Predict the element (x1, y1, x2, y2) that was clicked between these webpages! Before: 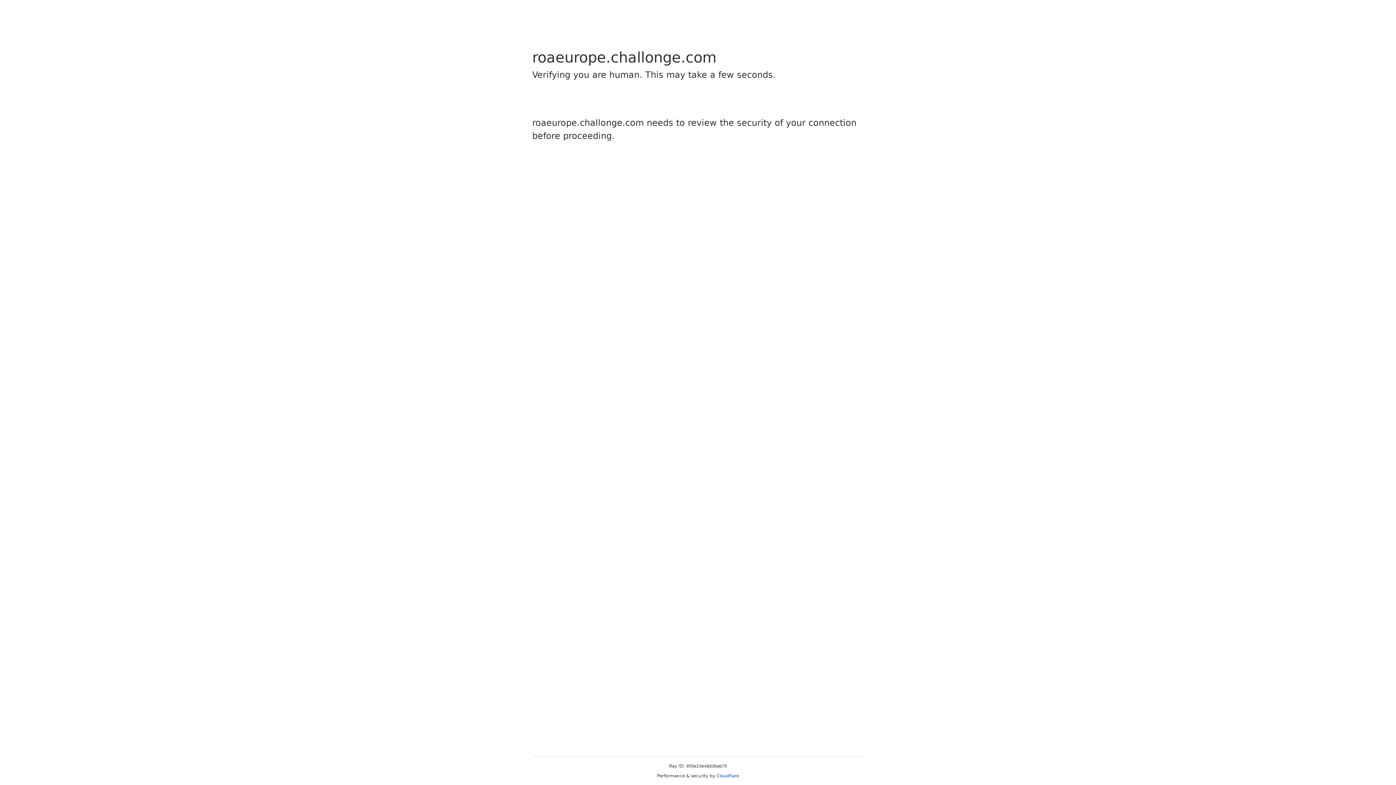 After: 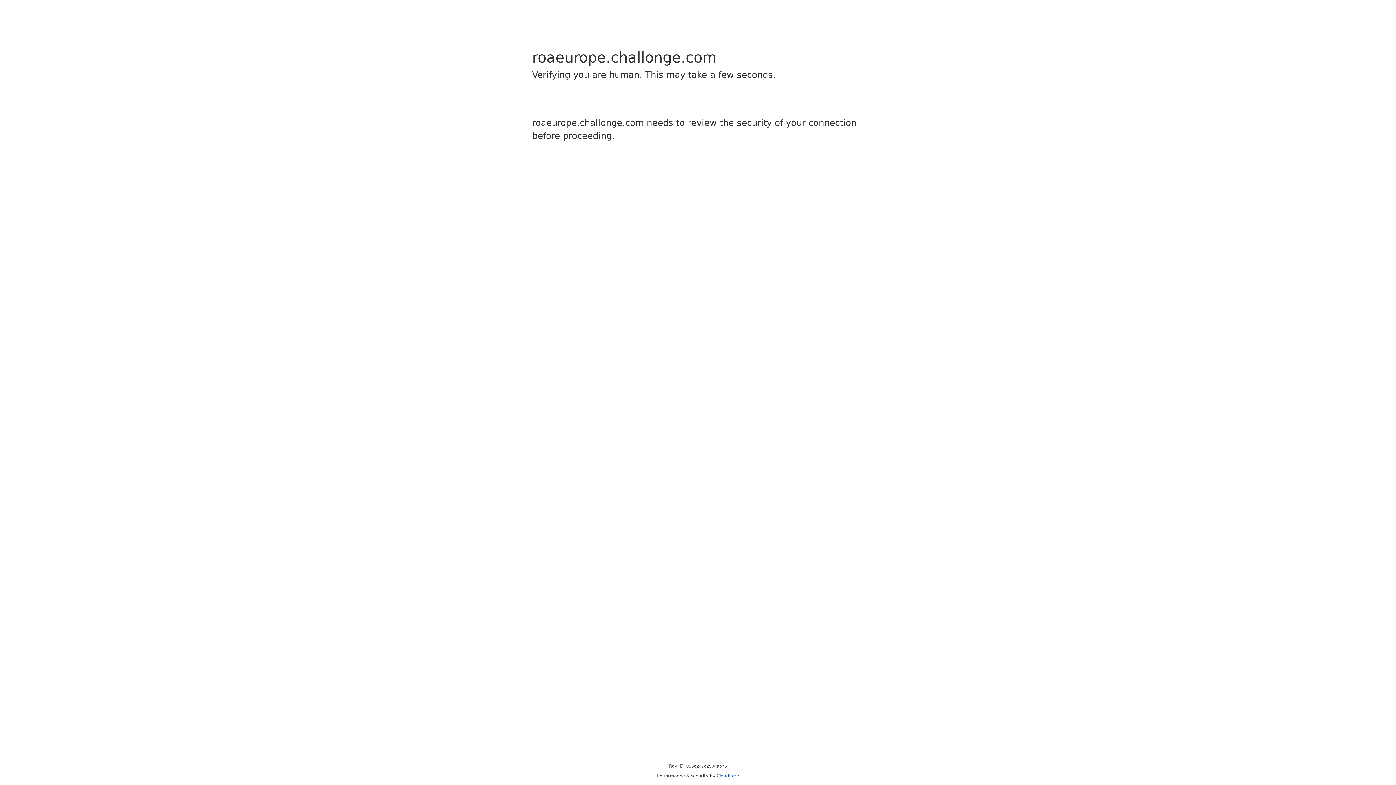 Action: bbox: (716, 773, 739, 778) label: Cloudflare